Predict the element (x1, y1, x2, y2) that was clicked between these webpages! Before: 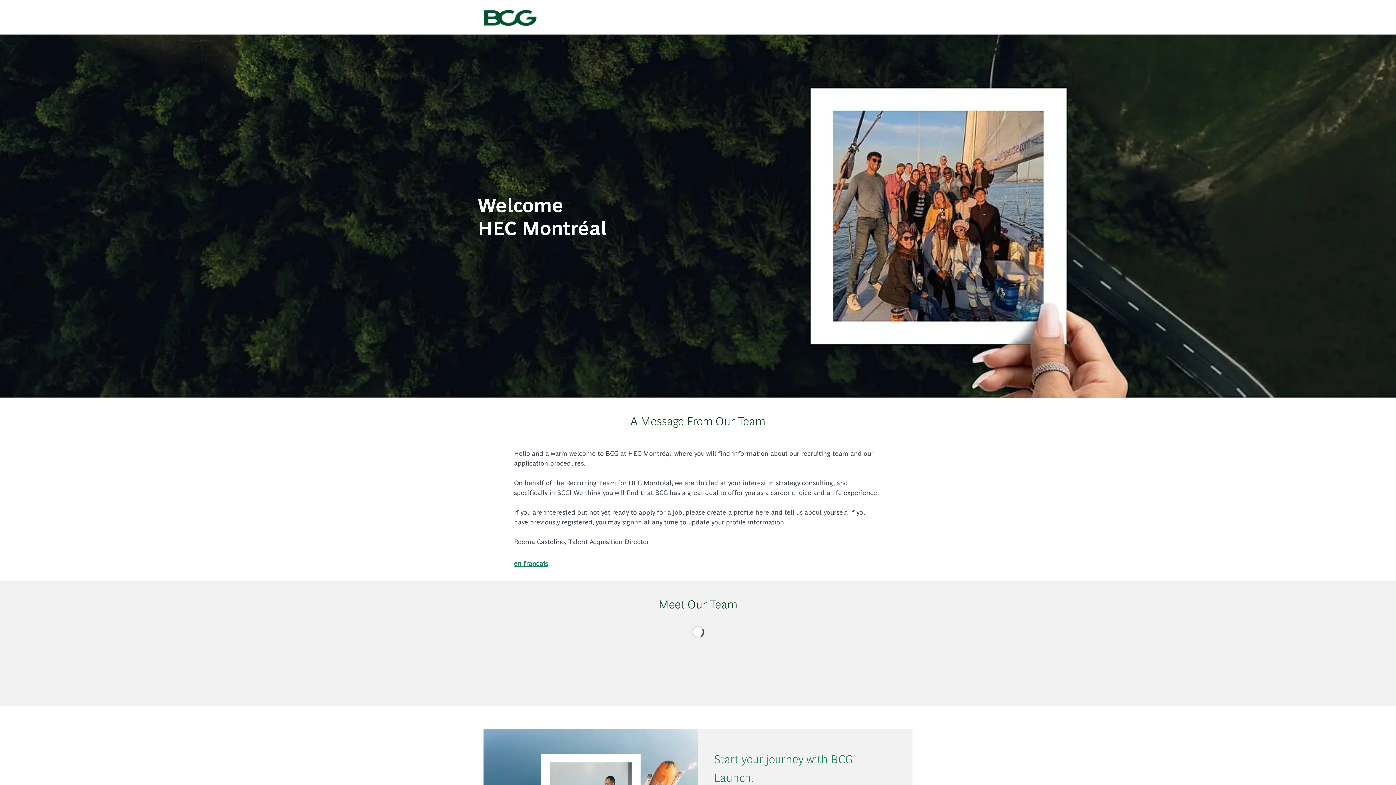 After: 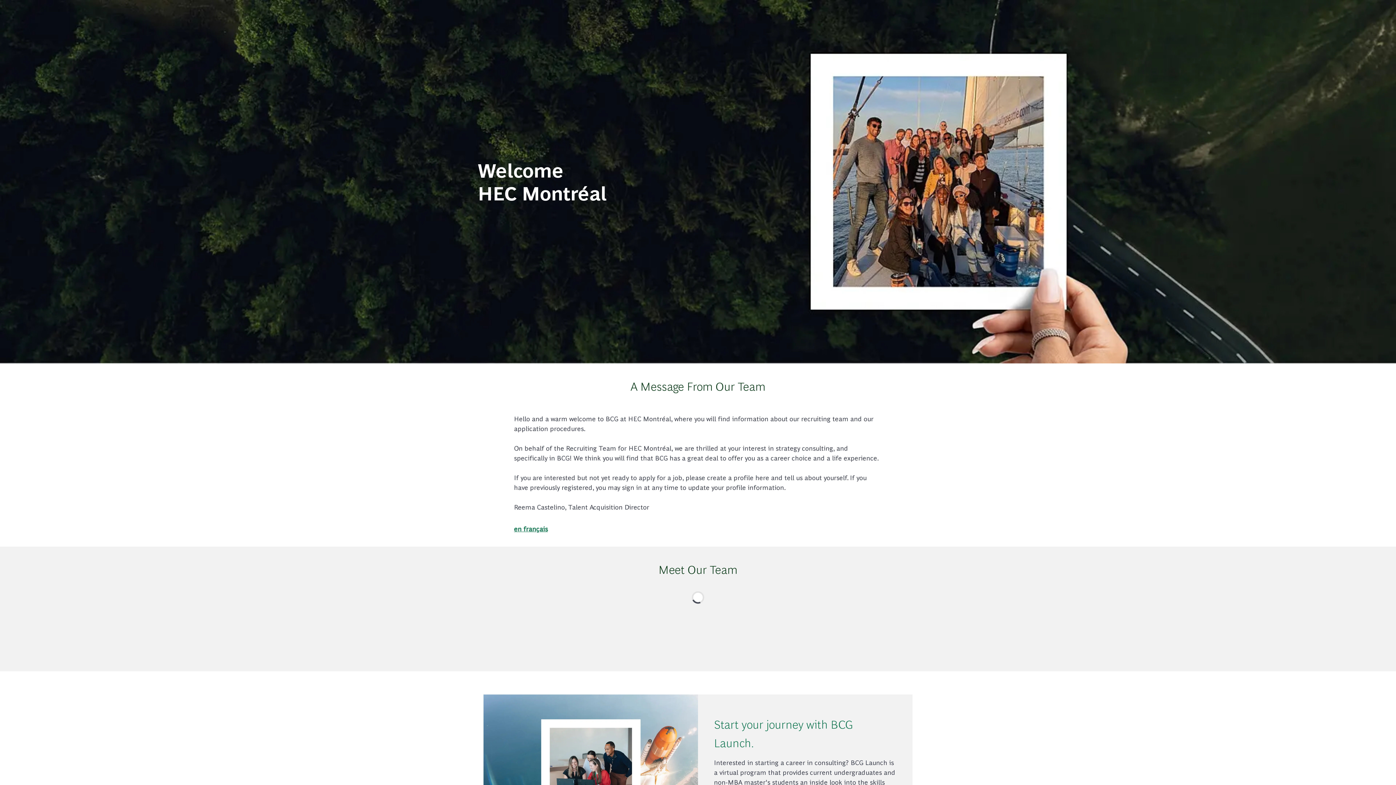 Action: label: Skip to main content bbox: (0, 0, 1396, 0)